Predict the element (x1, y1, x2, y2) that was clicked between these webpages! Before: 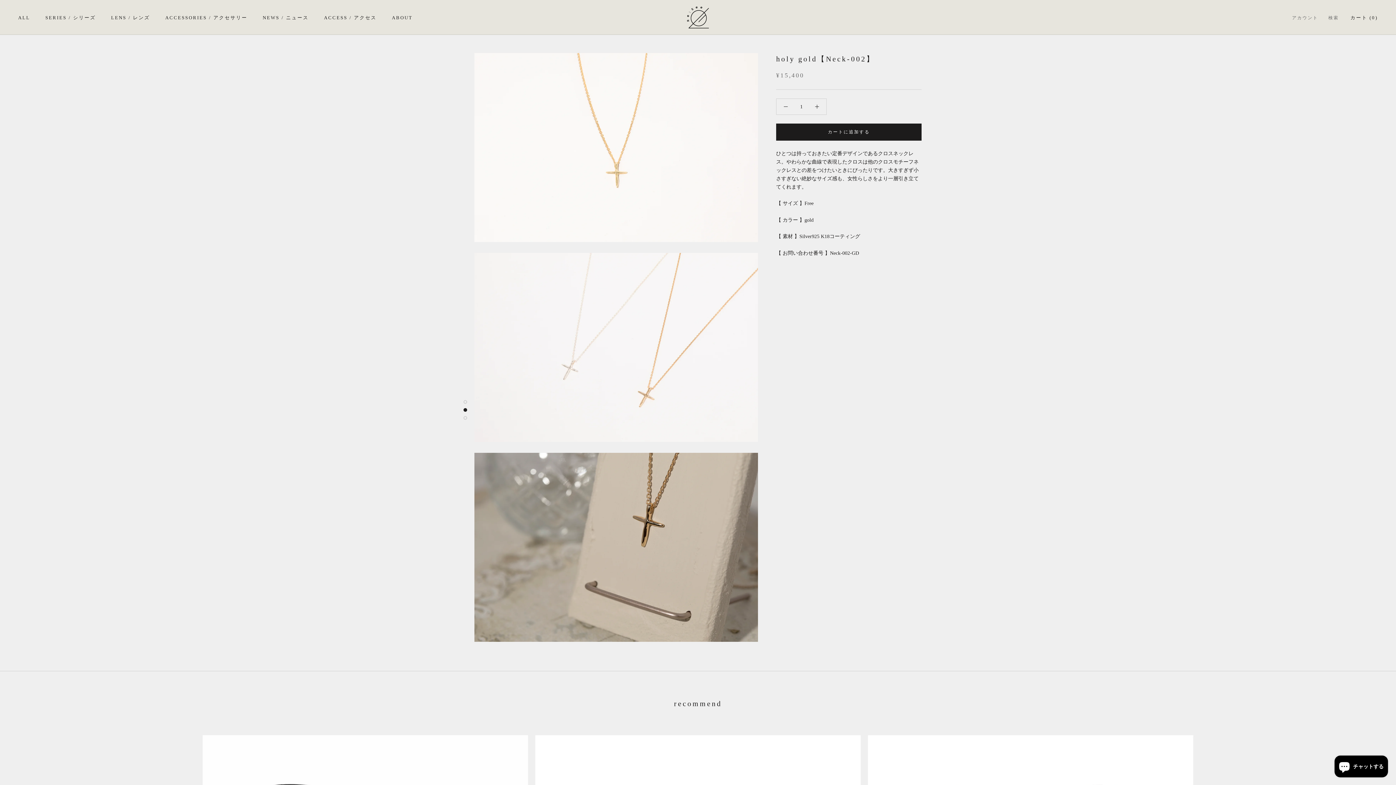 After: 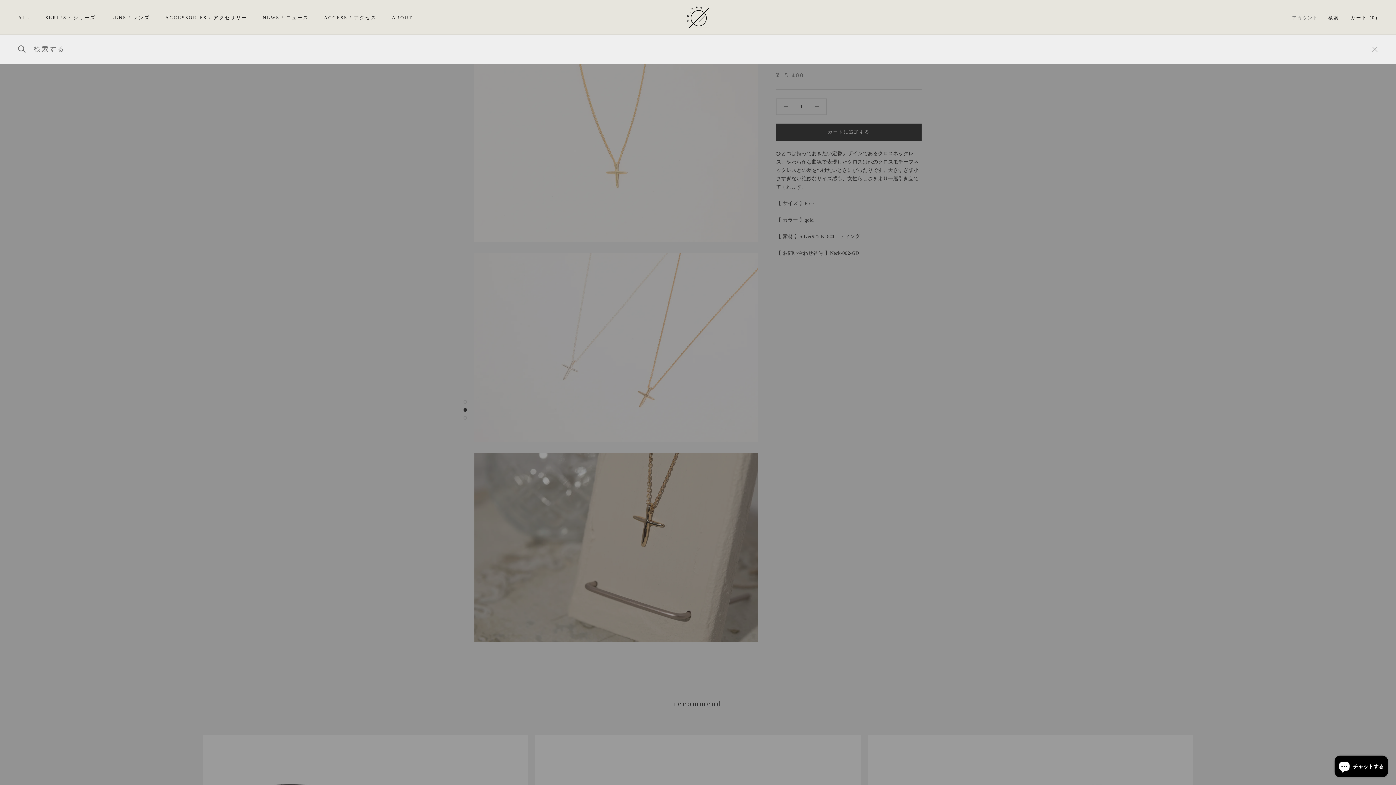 Action: bbox: (1328, 14, 1339, 21) label: 検索